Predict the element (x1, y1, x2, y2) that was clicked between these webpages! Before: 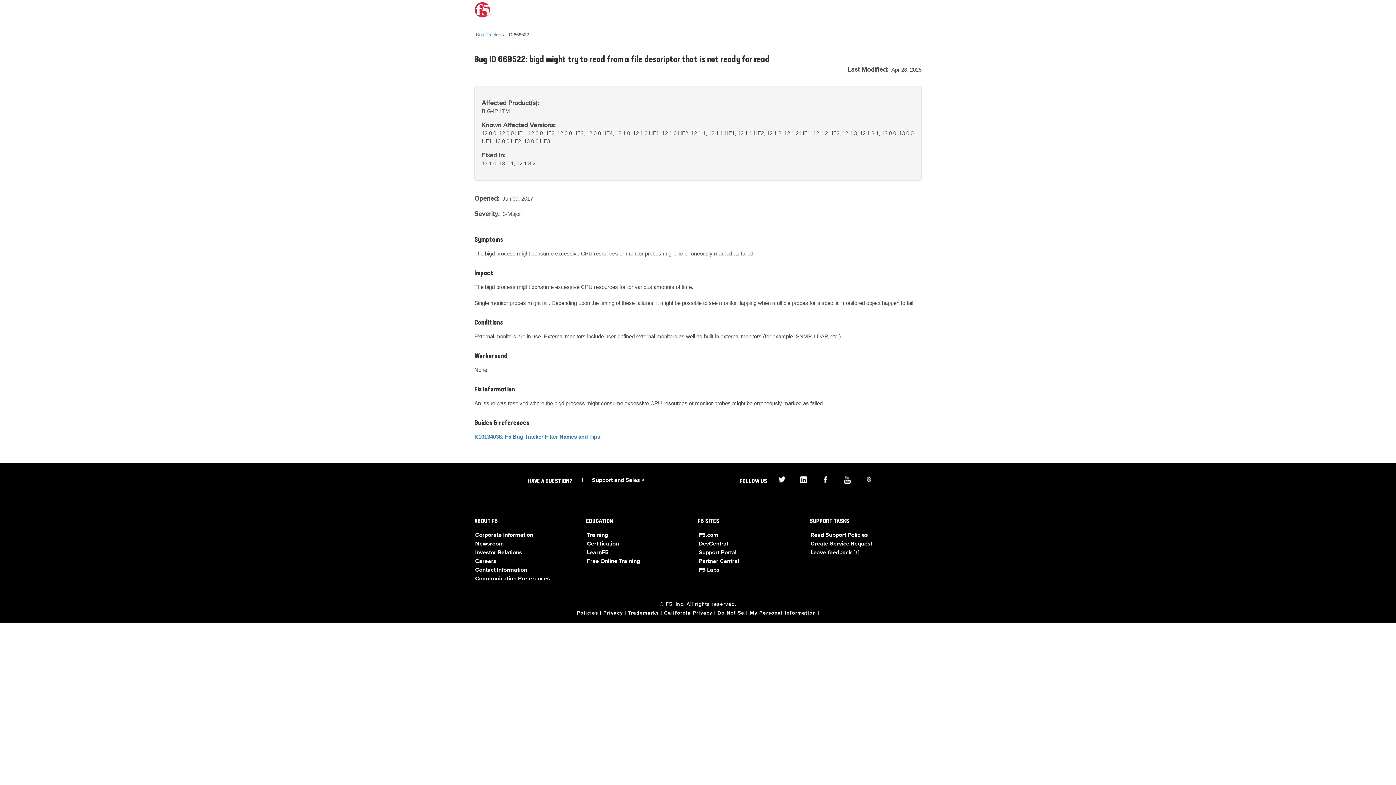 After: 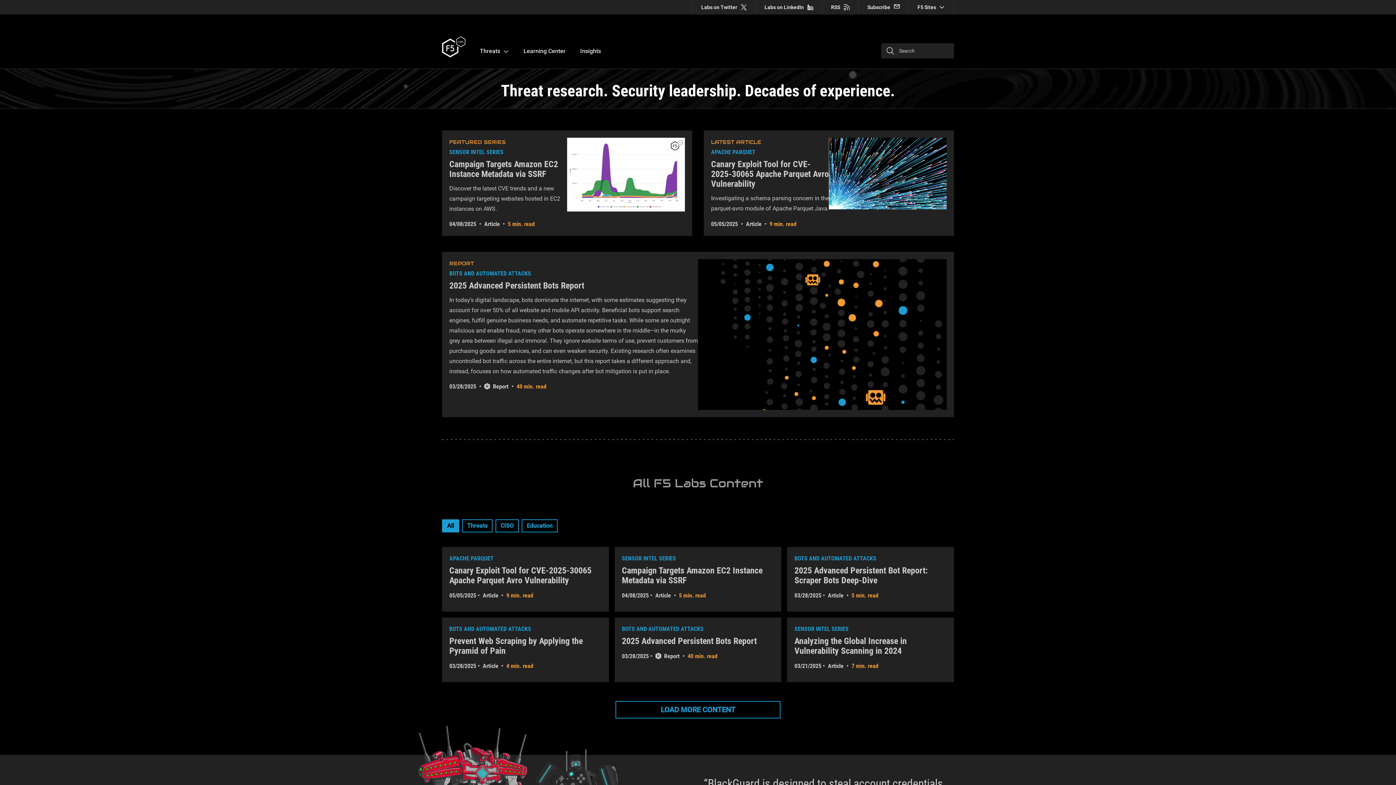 Action: label: F5 Labs bbox: (698, 567, 719, 573)